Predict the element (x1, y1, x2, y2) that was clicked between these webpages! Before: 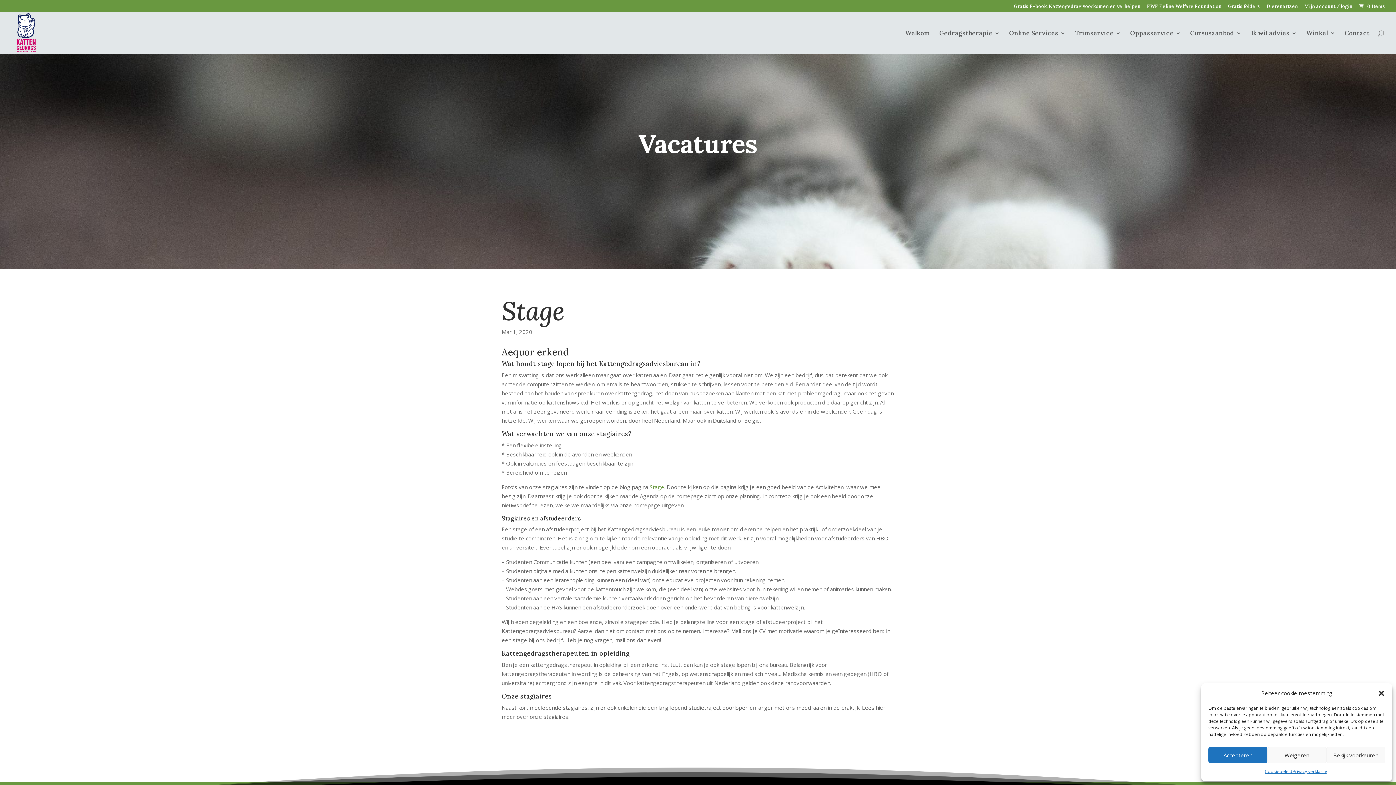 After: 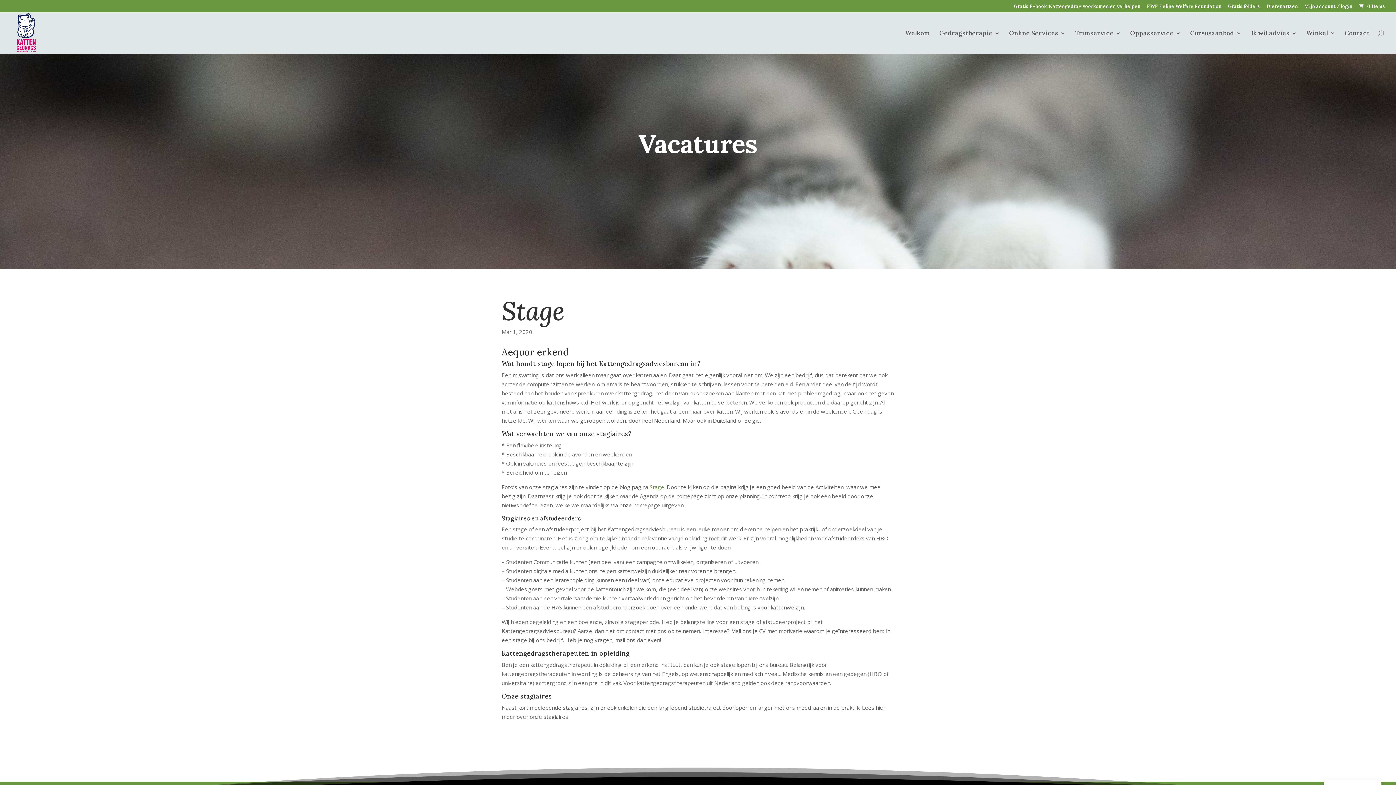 Action: label: Weigeren bbox: (1267, 747, 1326, 763)